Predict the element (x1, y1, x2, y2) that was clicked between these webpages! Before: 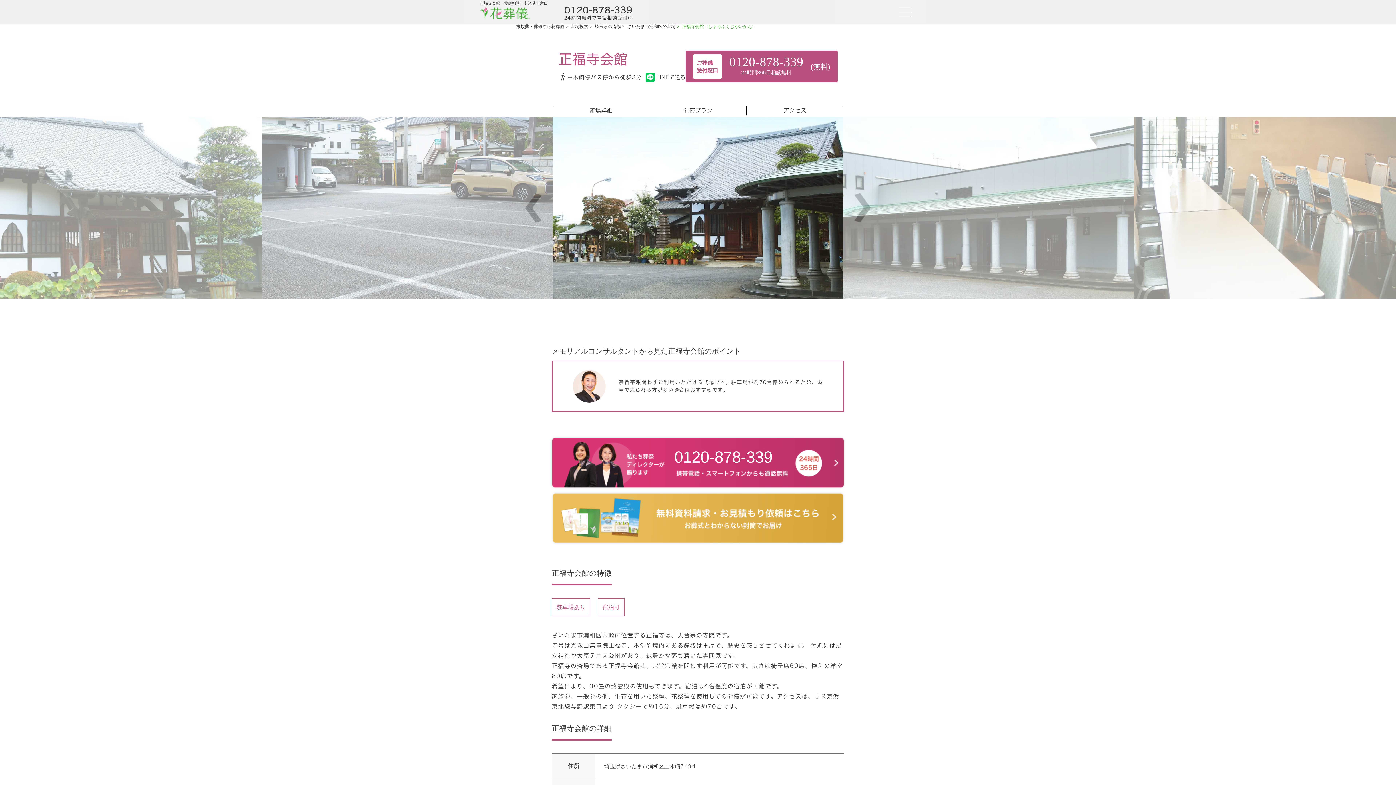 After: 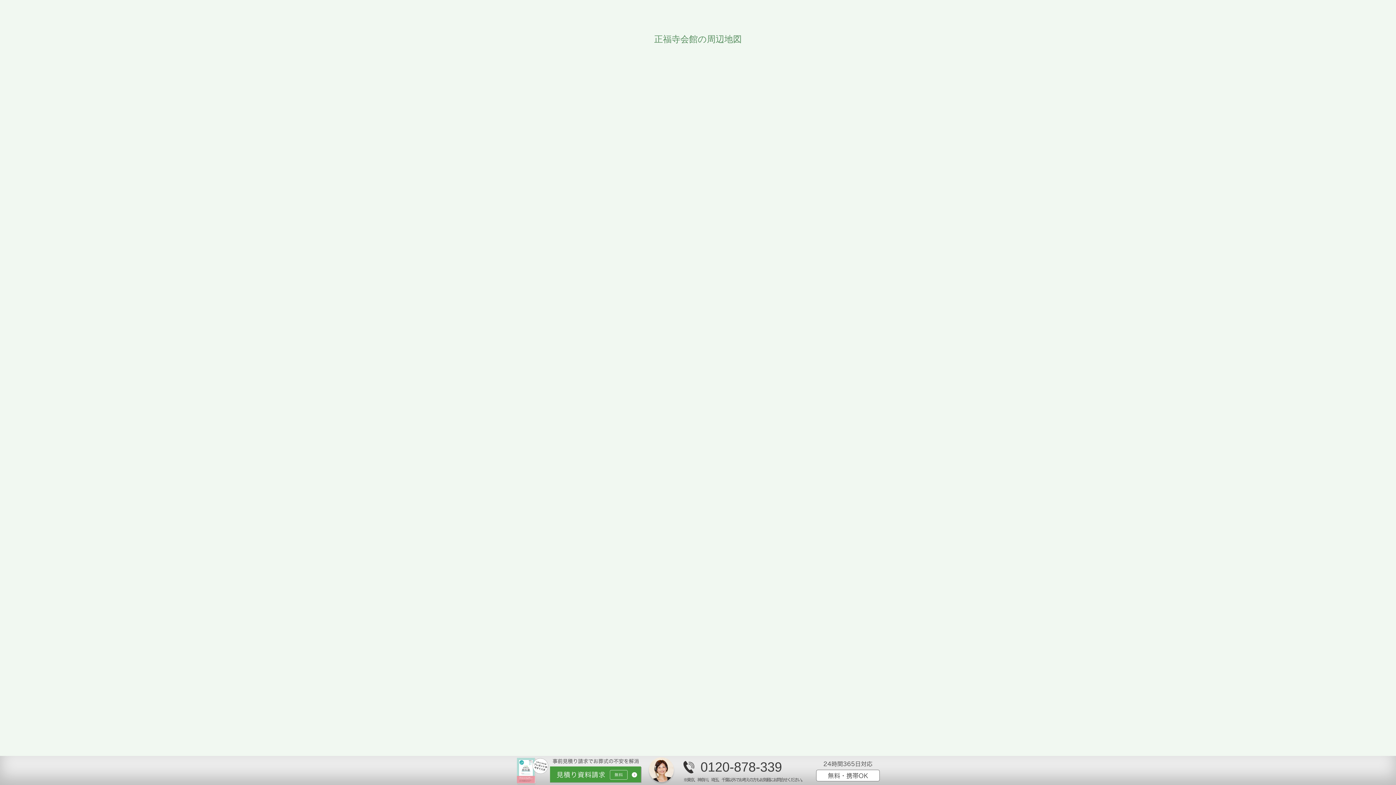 Action: label: アクセス bbox: (783, 107, 806, 113)